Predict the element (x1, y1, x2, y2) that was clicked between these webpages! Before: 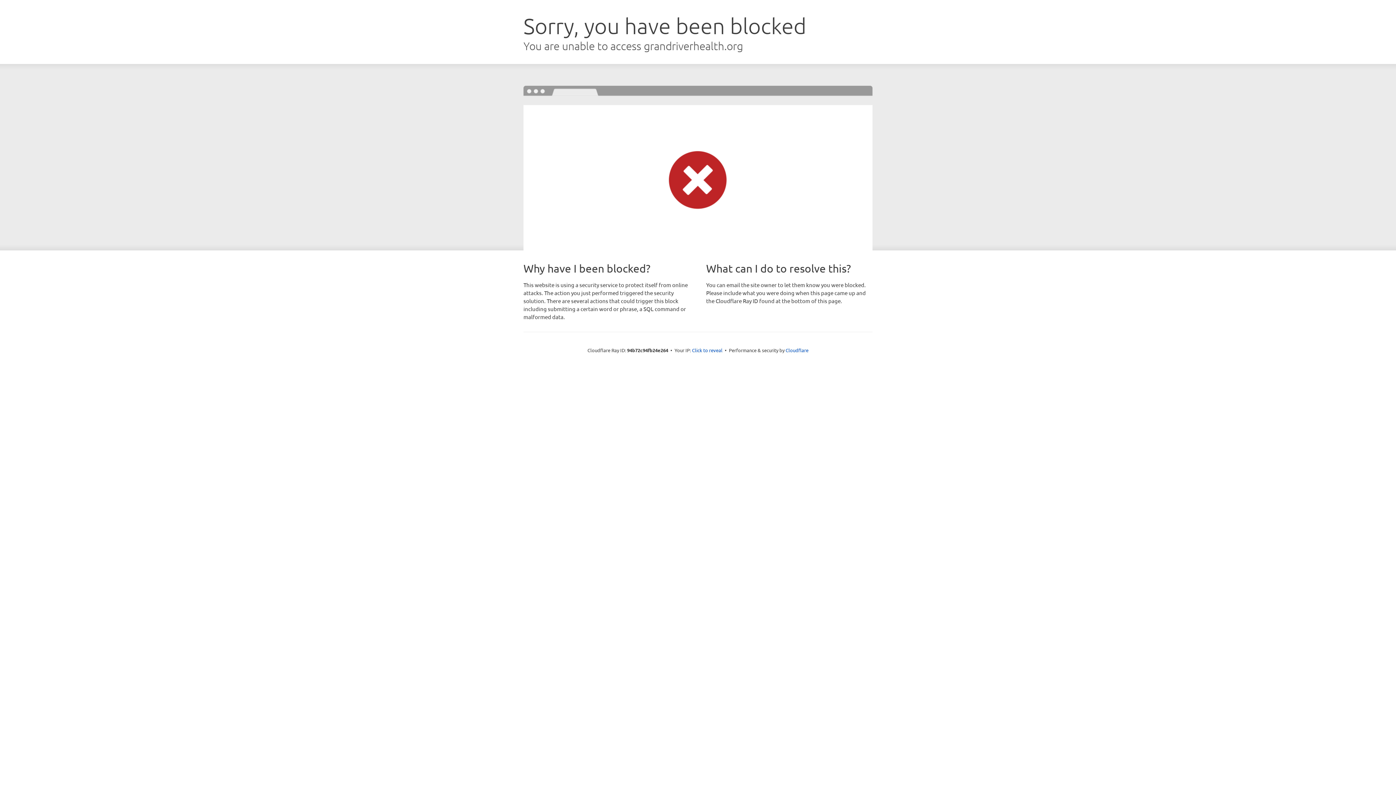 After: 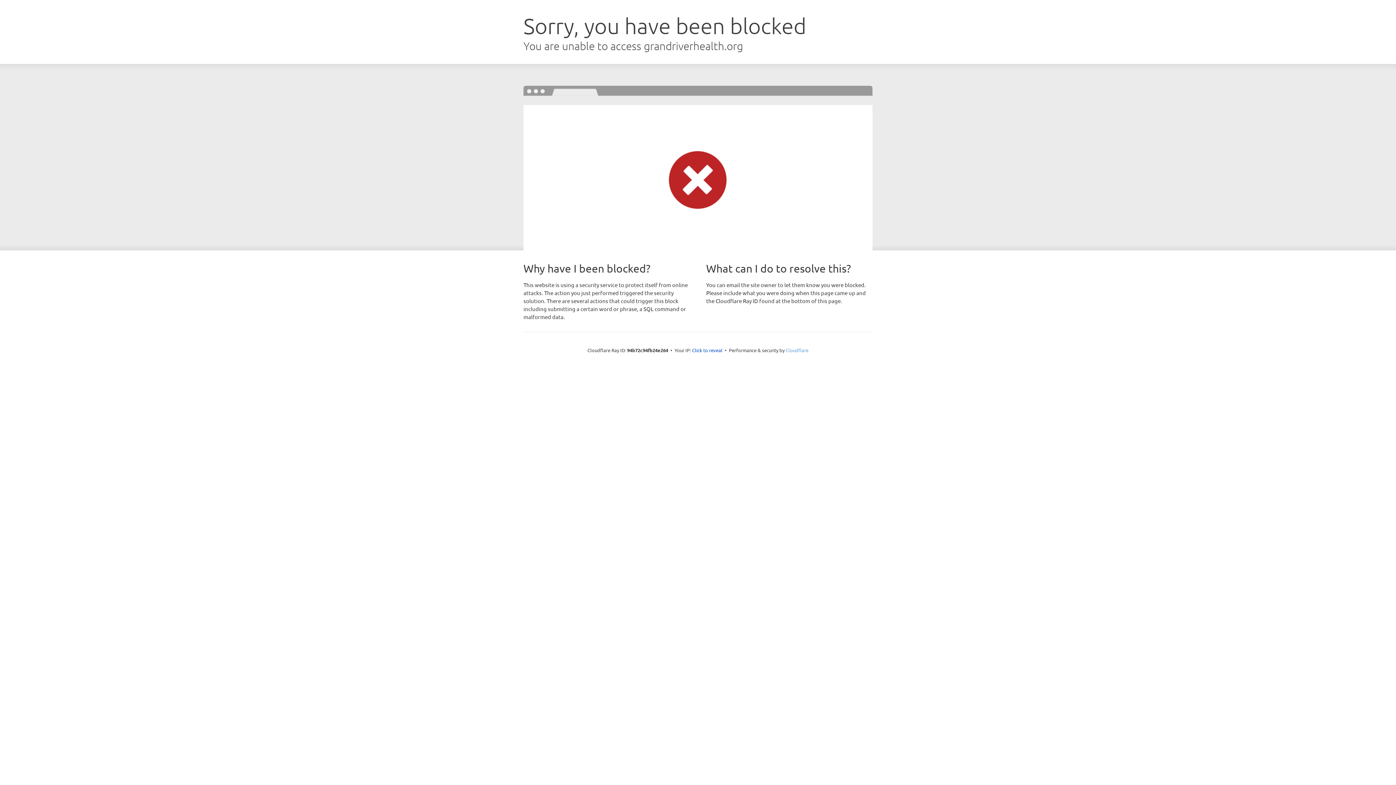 Action: bbox: (785, 347, 808, 353) label: Cloudflare